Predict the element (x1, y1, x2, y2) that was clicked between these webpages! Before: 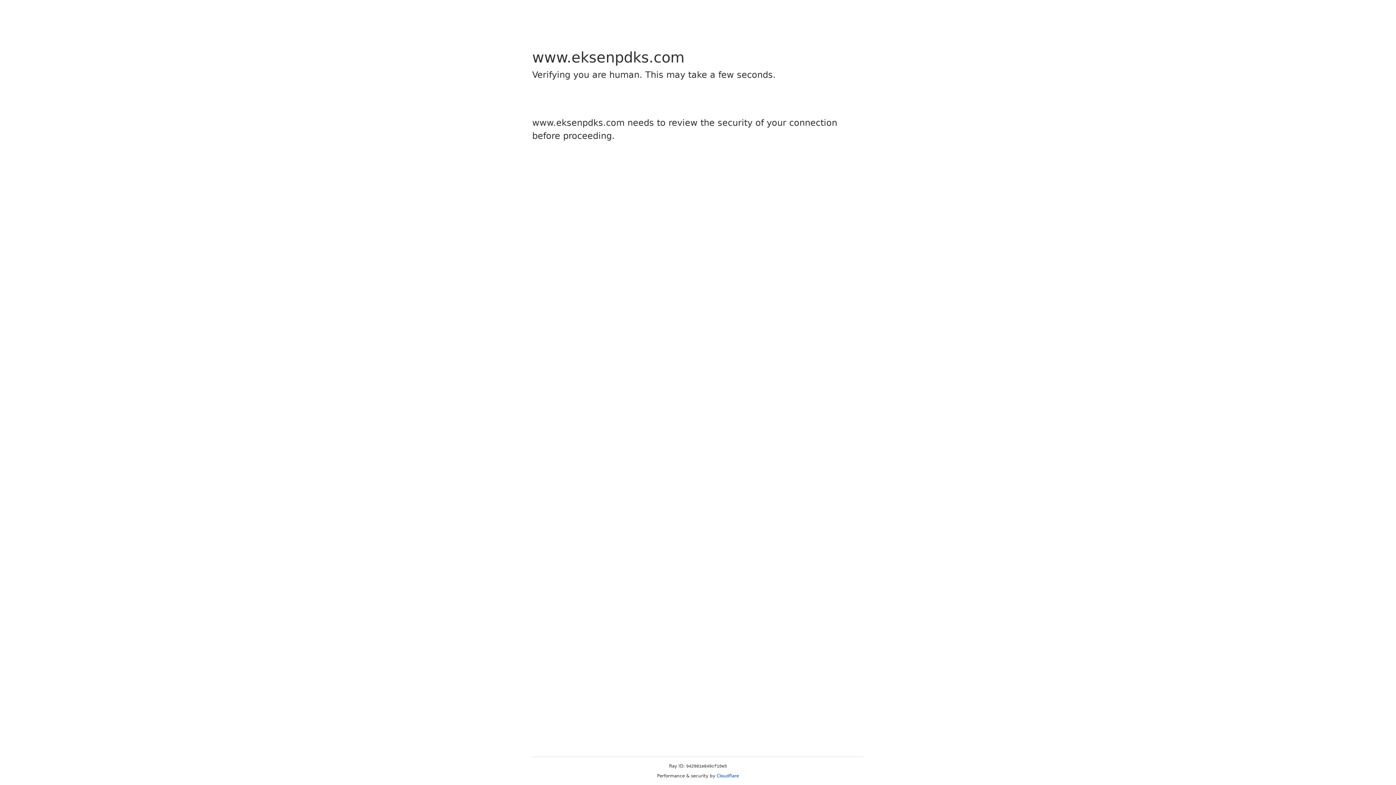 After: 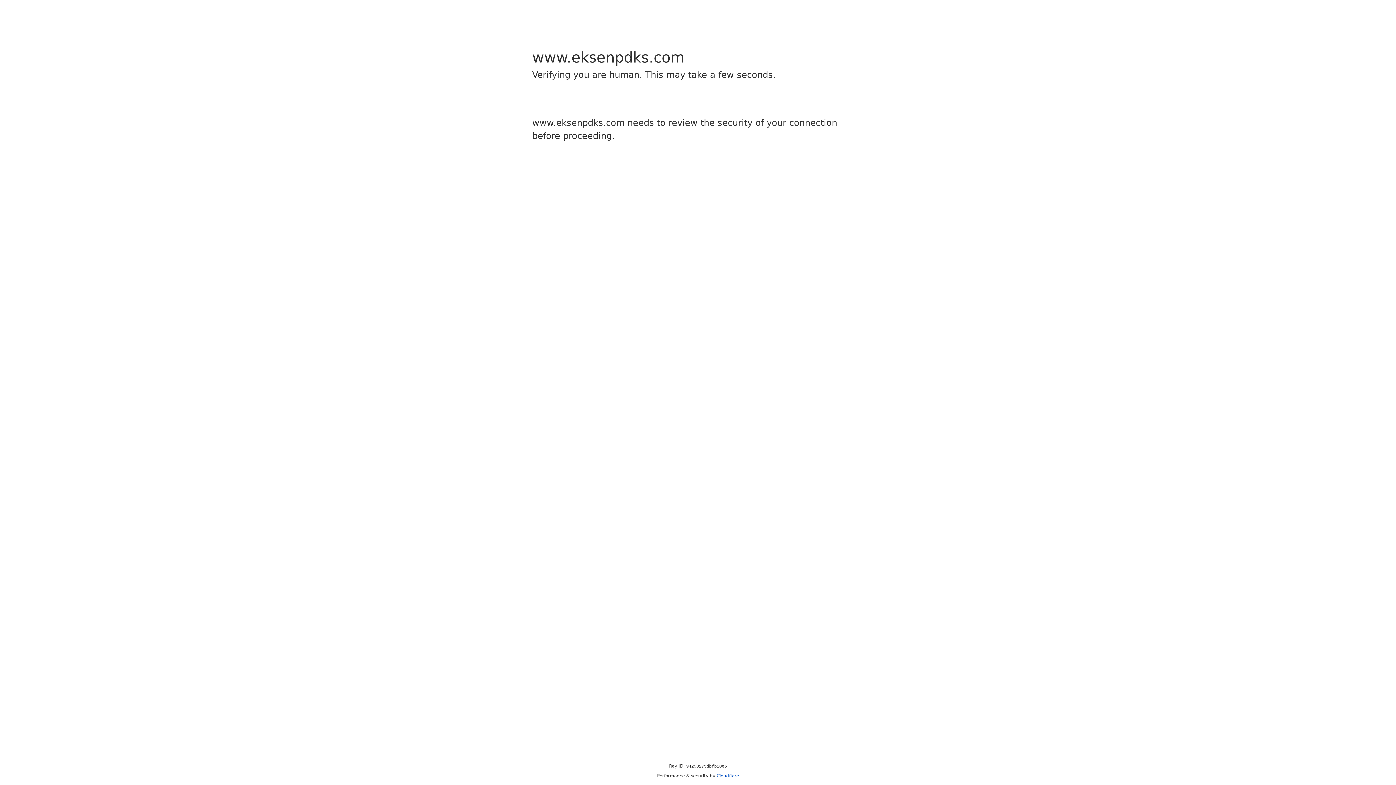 Action: bbox: (716, 773, 739, 778) label: Cloudflare